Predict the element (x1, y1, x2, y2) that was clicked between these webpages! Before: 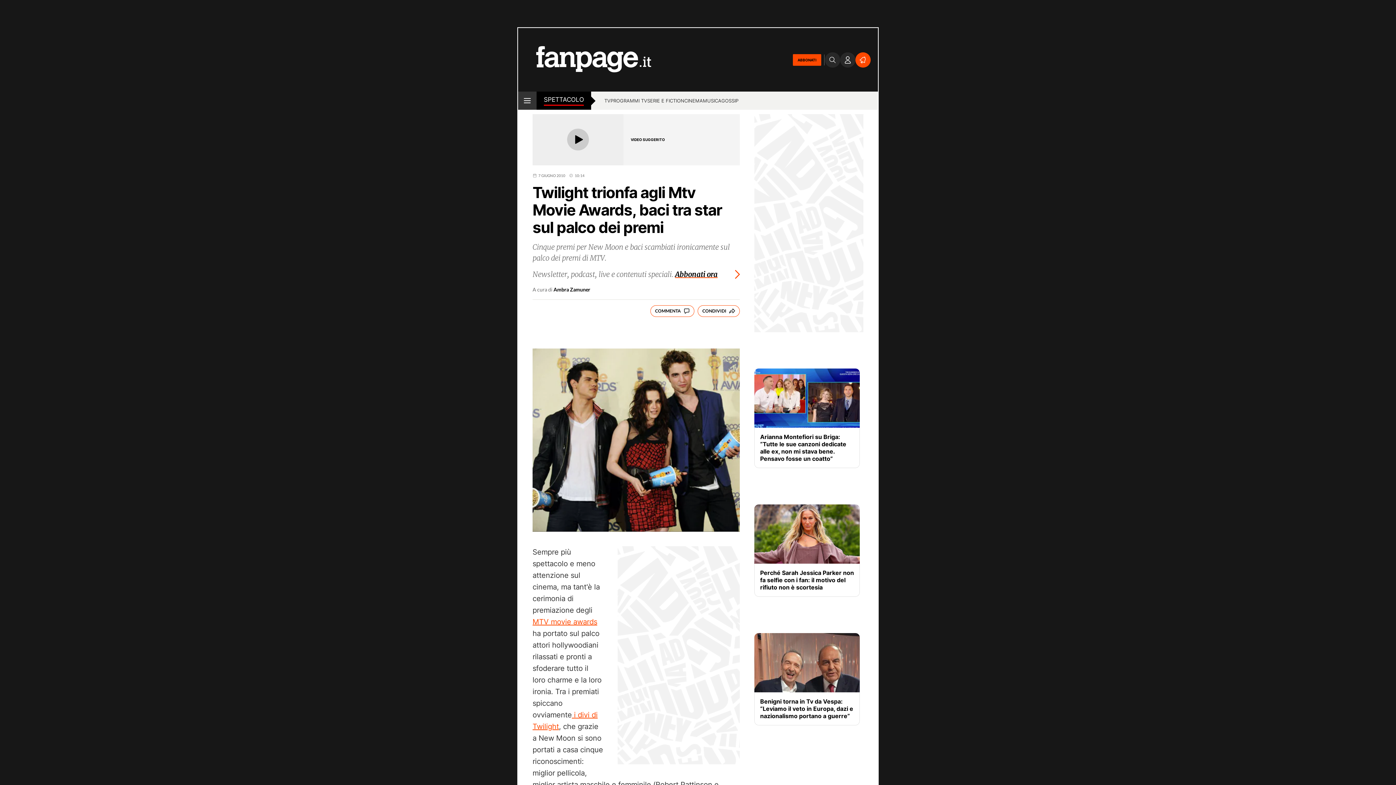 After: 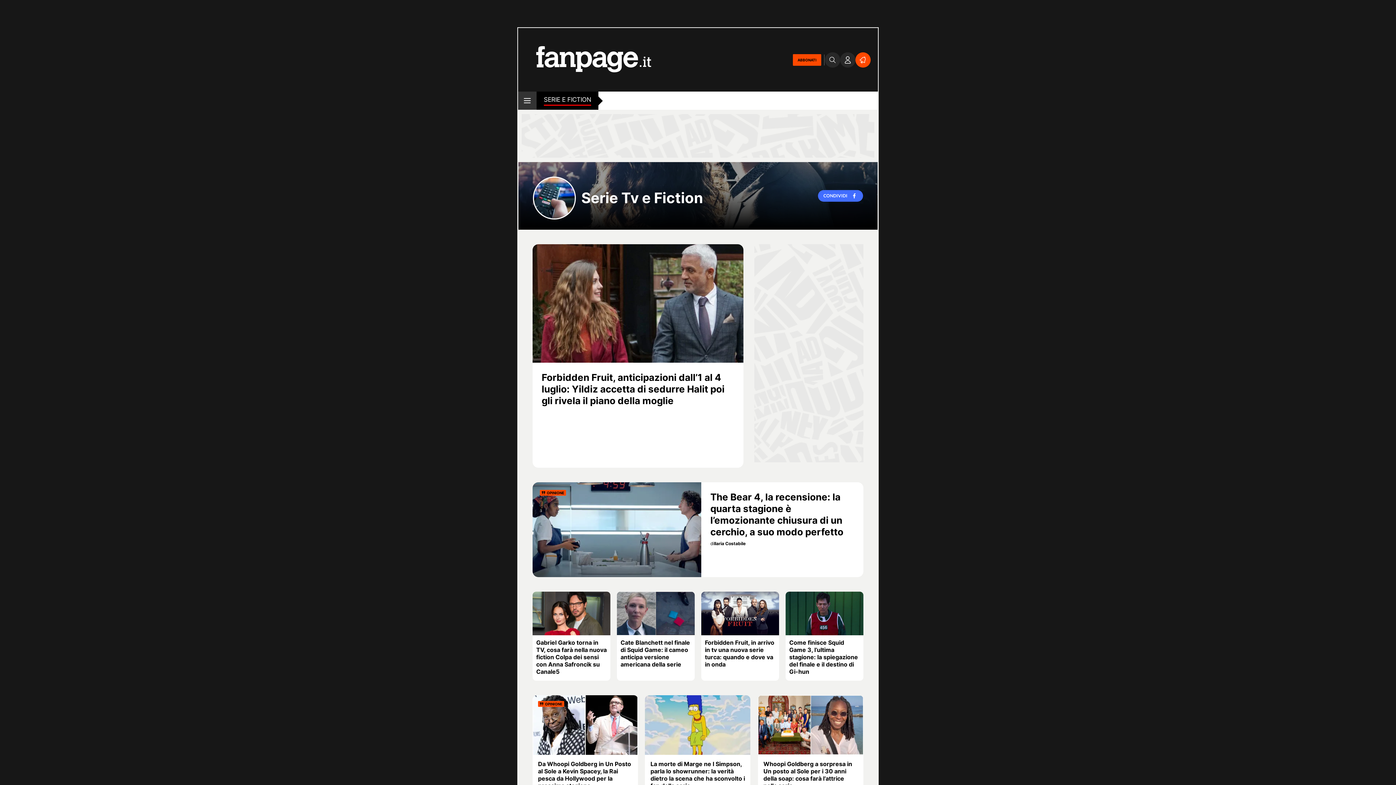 Action: label: SERIE E FICTION bbox: (647, 97, 684, 105)